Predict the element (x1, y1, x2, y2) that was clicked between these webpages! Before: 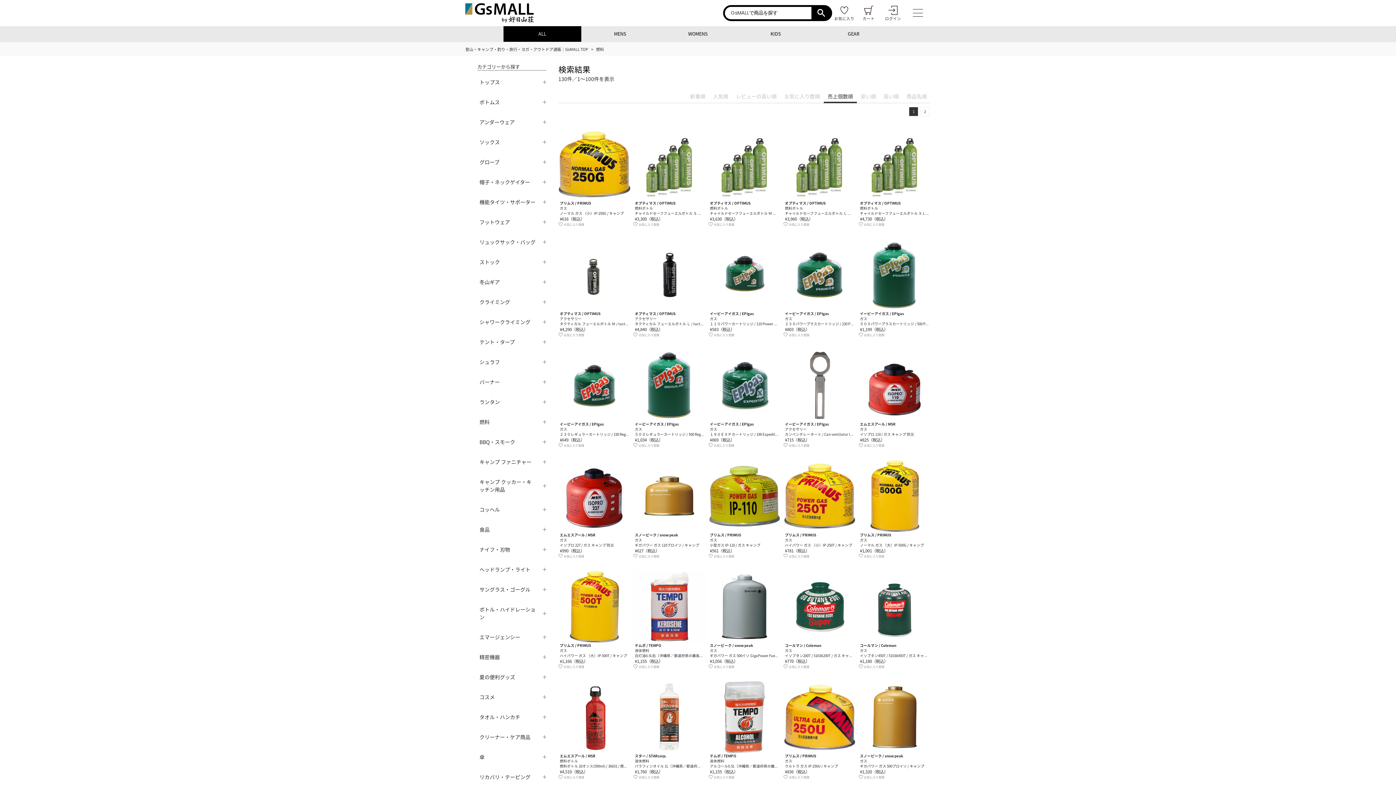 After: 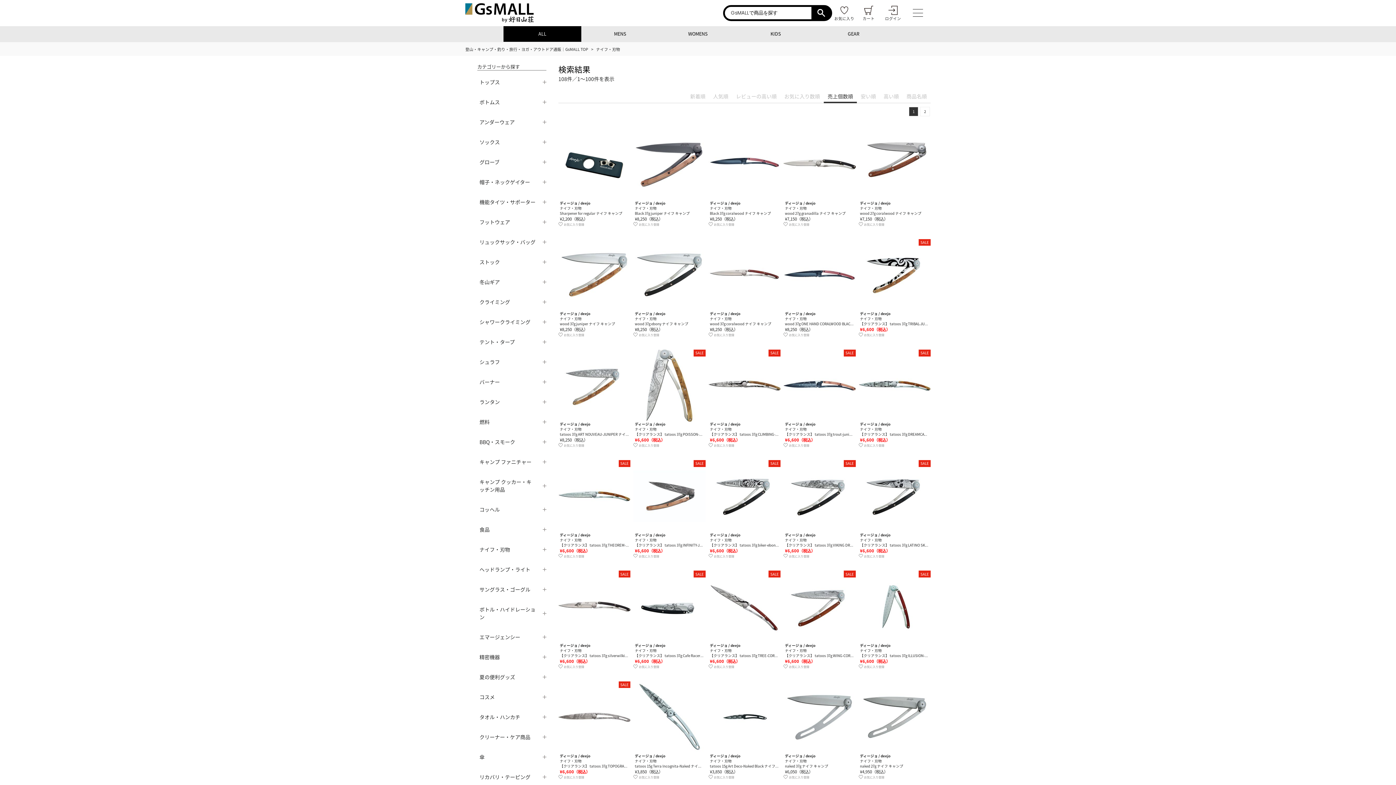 Action: bbox: (479, 546, 536, 553) label: ナイフ・刃物